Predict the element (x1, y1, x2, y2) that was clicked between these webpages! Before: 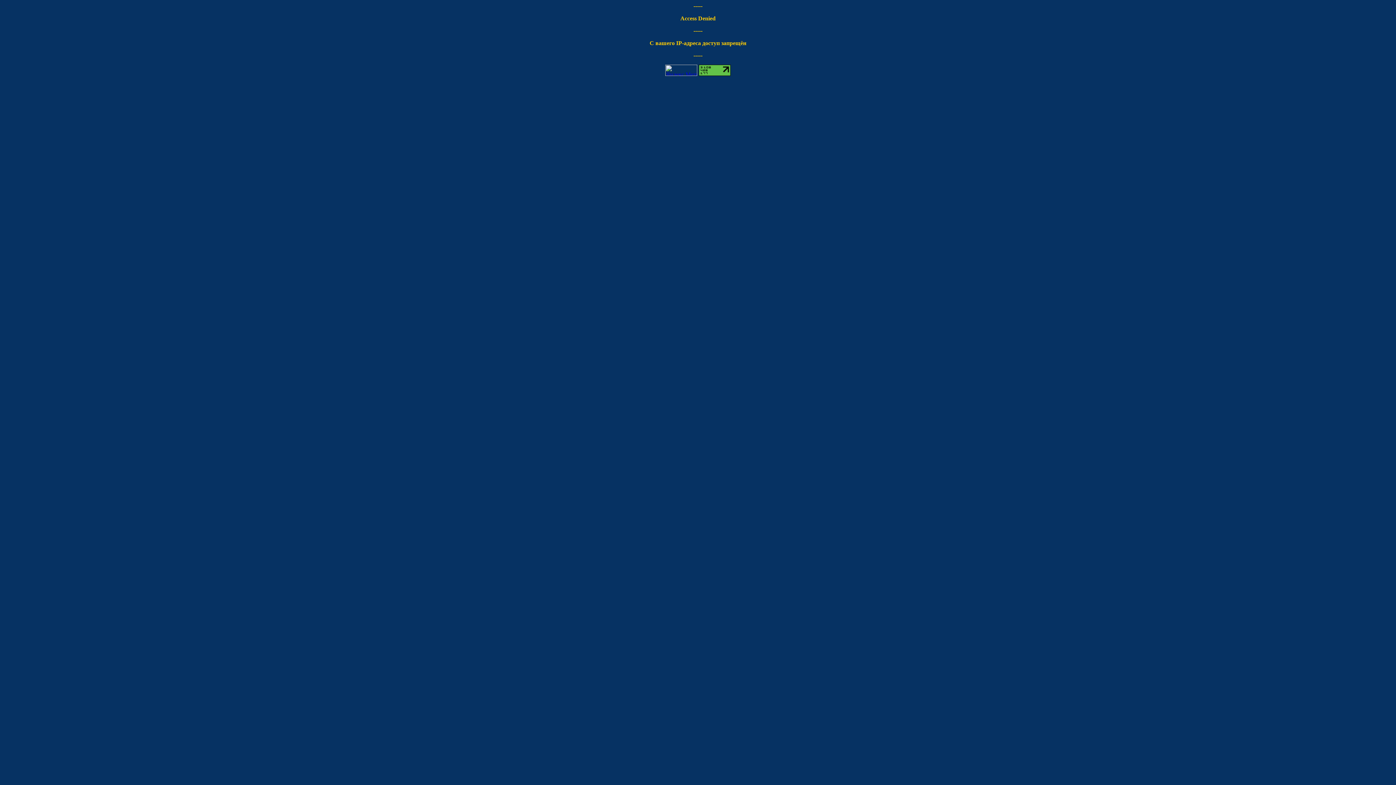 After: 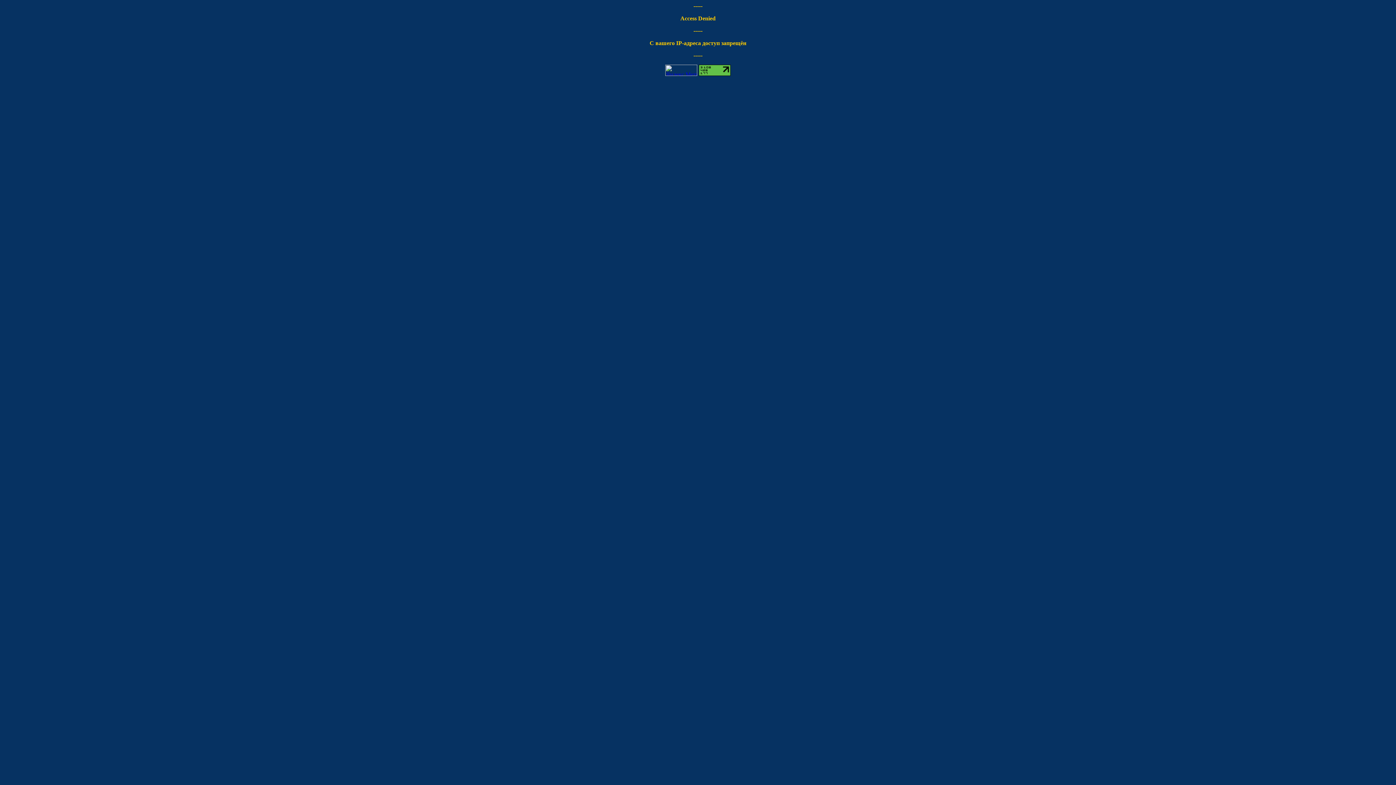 Action: bbox: (665, 70, 697, 77)